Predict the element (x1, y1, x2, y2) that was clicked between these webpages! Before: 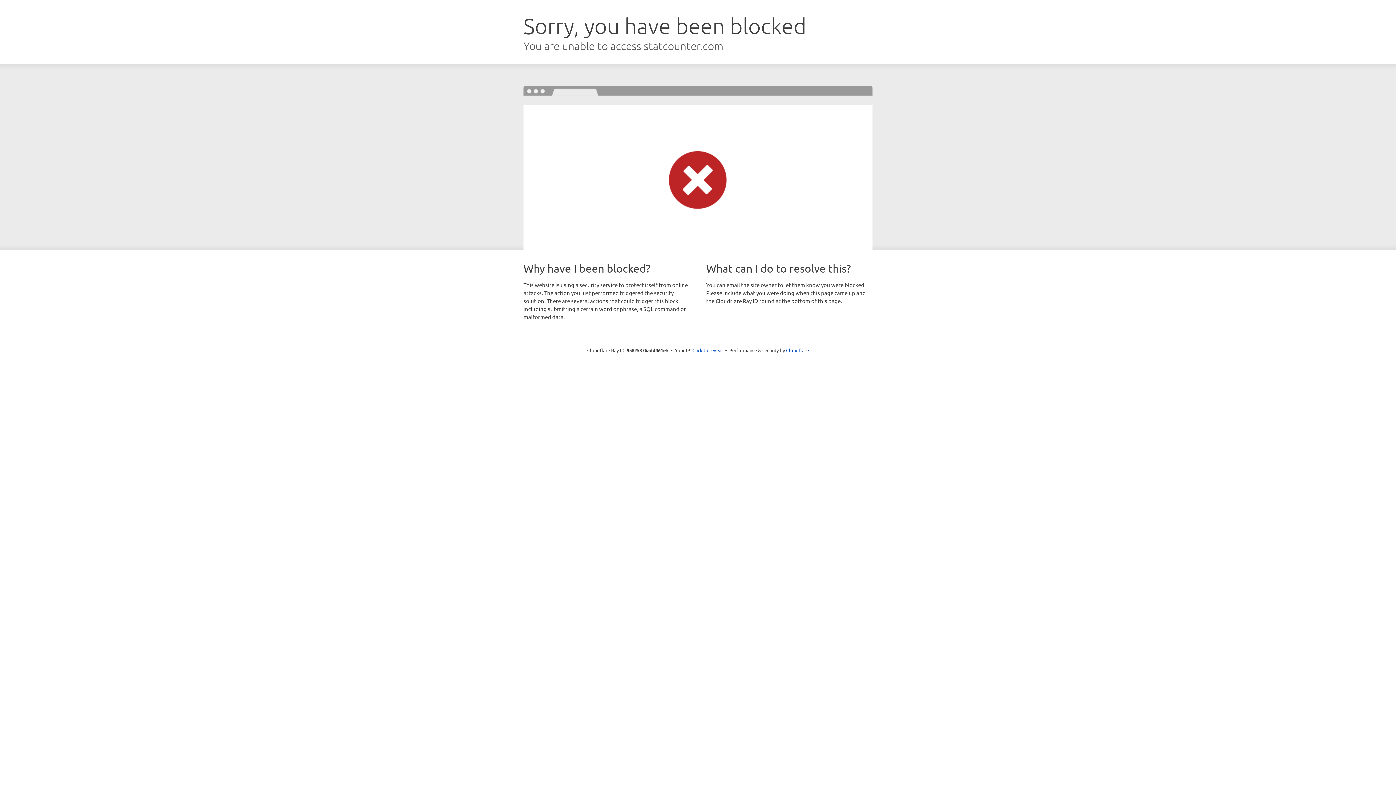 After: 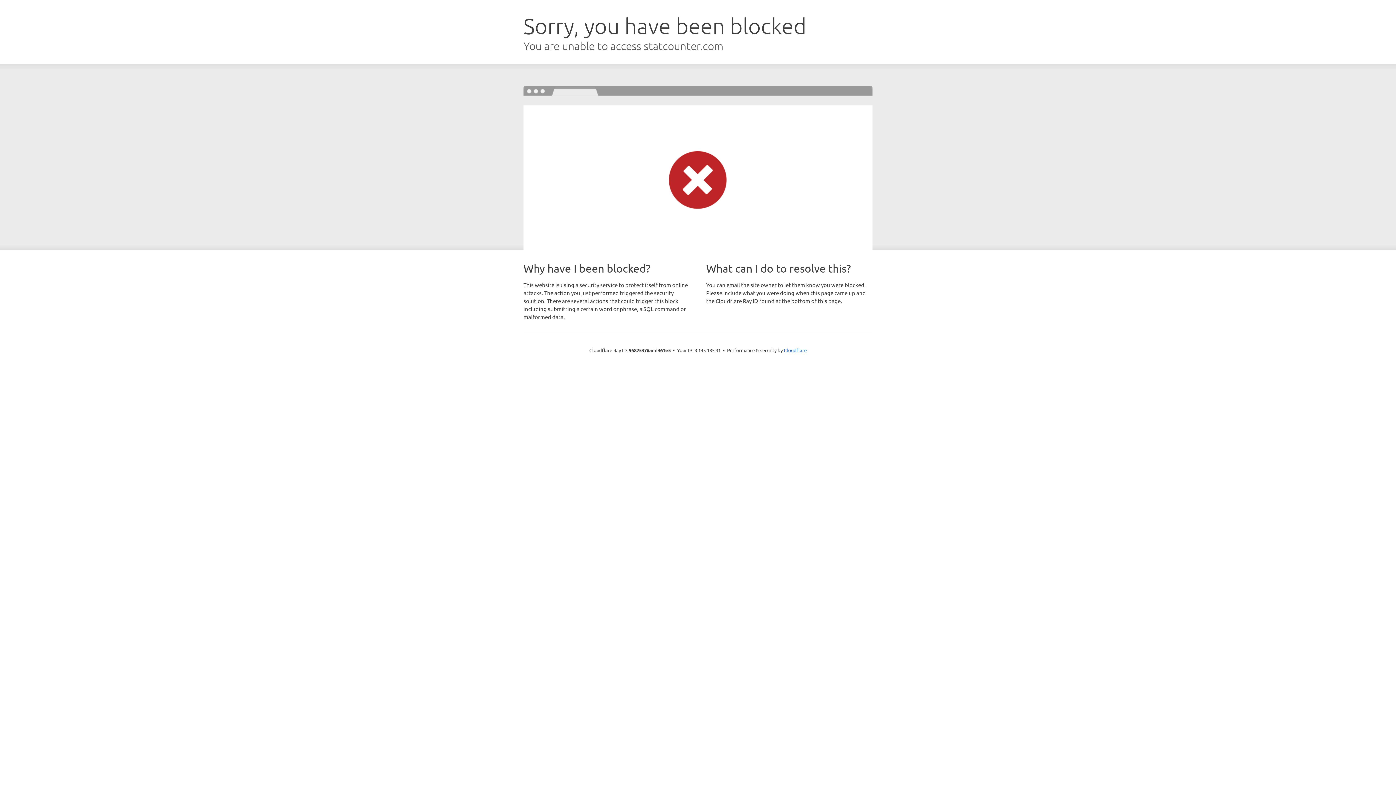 Action: label: Click to reveal bbox: (692, 346, 723, 353)